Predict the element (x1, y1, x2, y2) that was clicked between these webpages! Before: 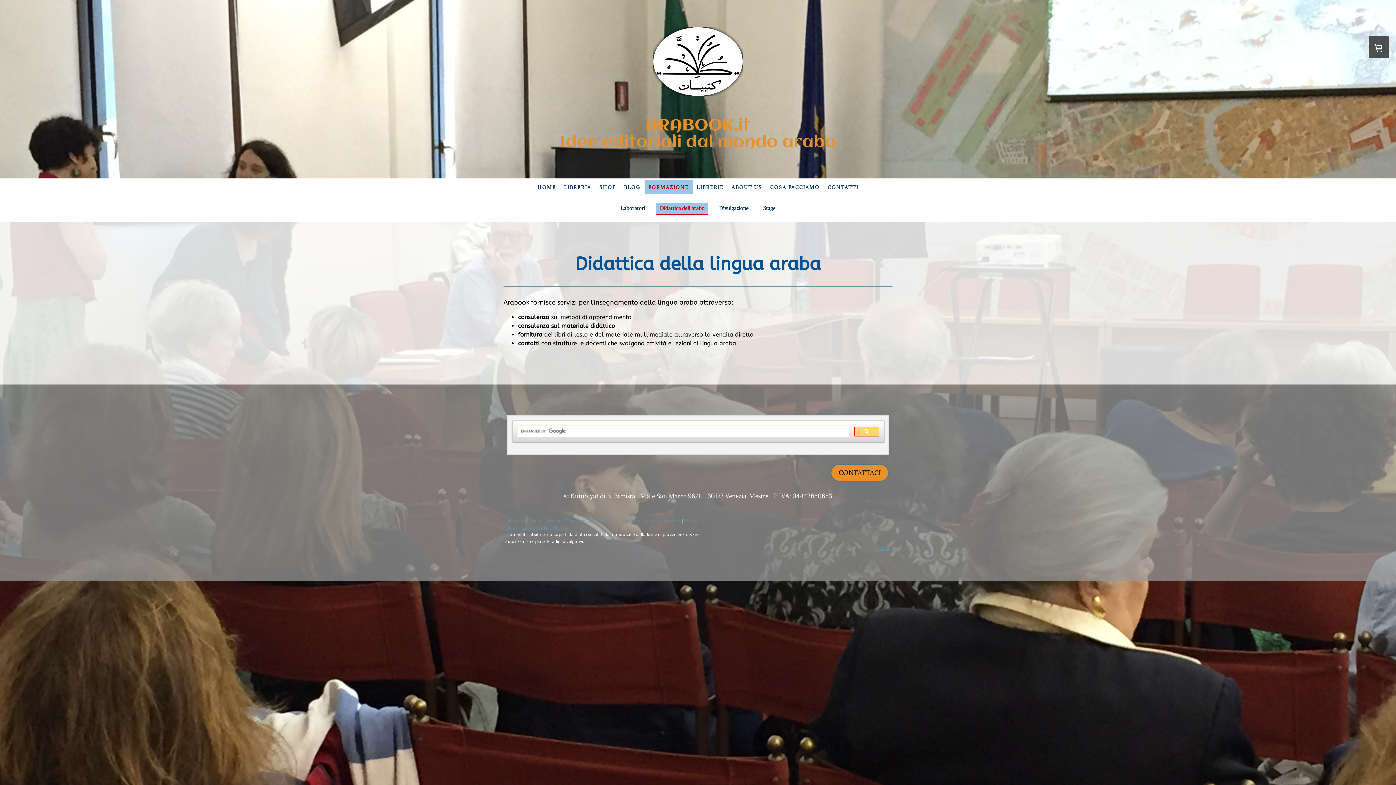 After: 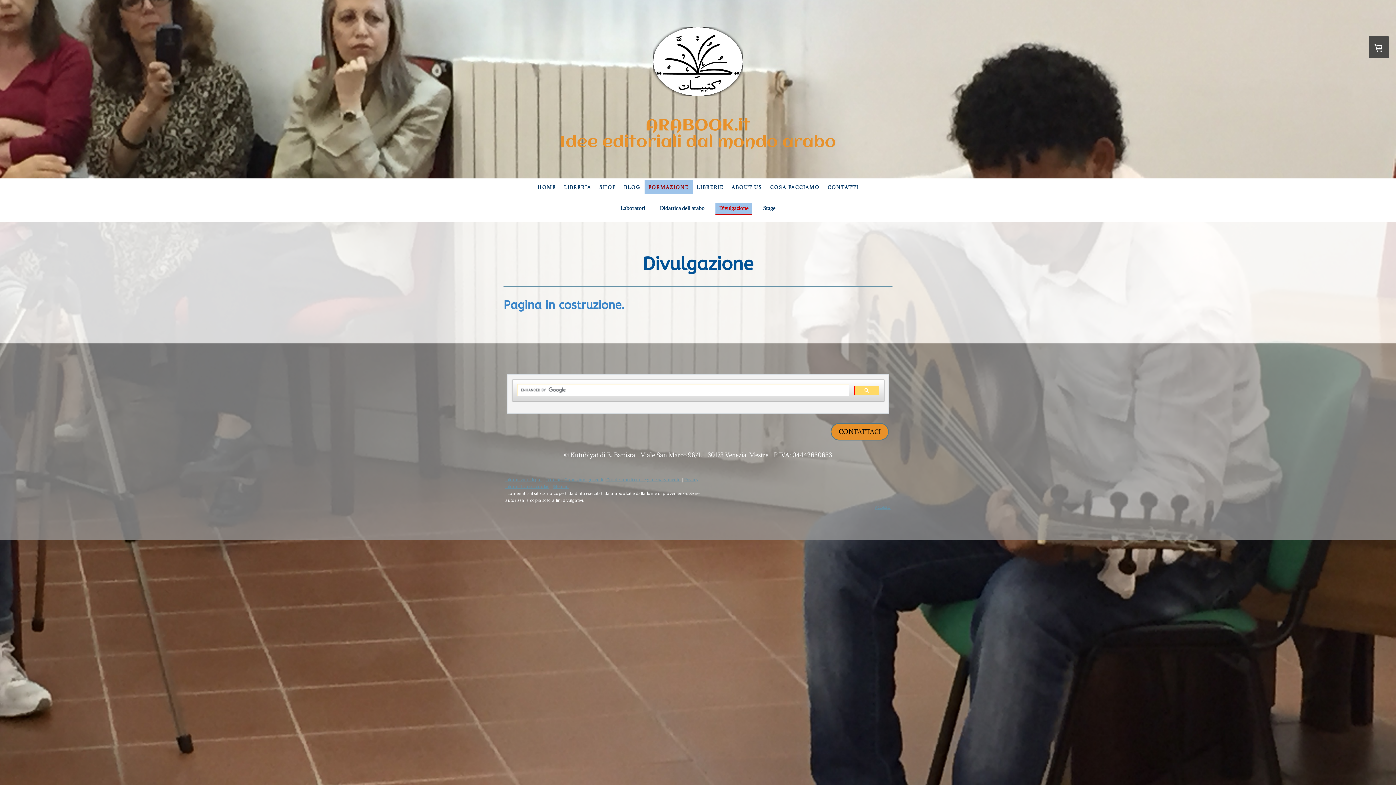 Action: label: Divulgazione bbox: (715, 203, 752, 214)